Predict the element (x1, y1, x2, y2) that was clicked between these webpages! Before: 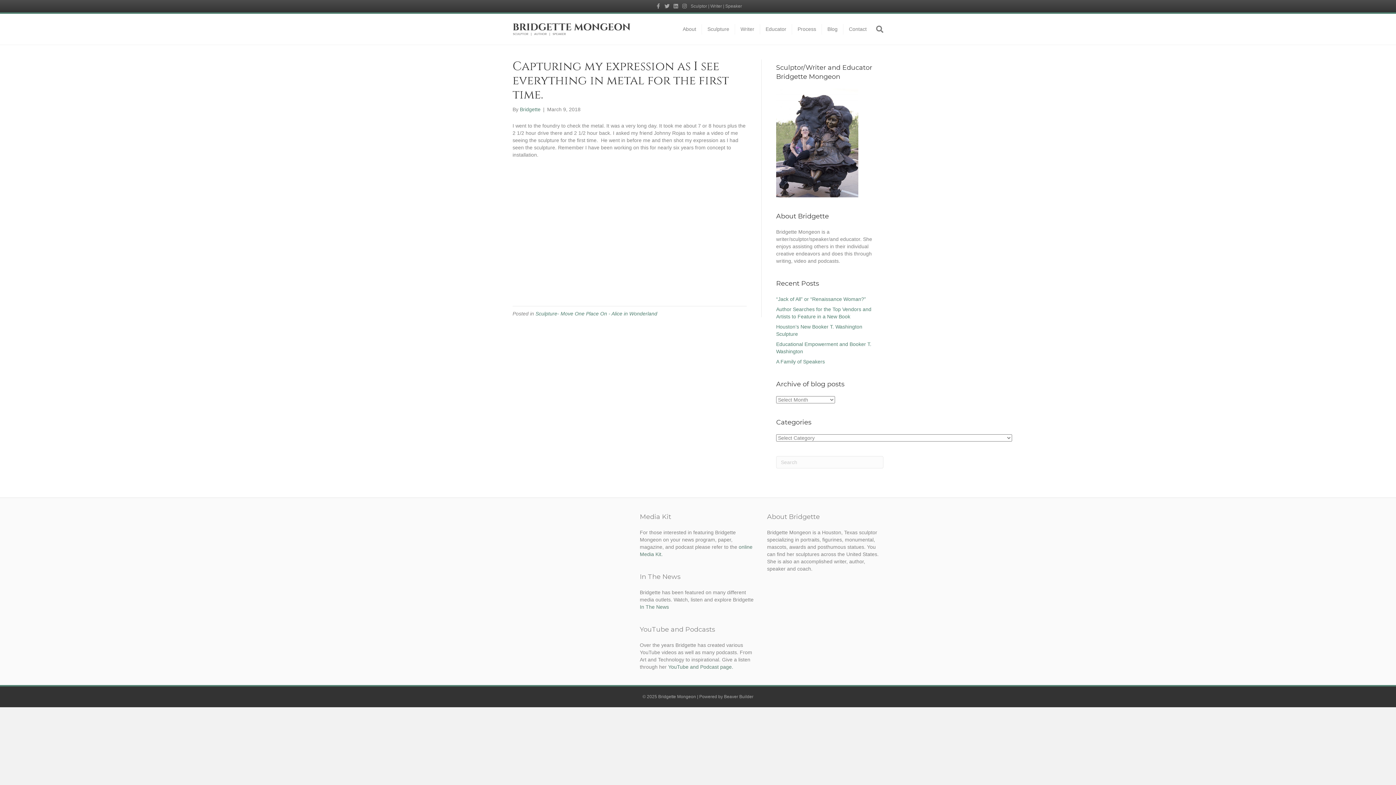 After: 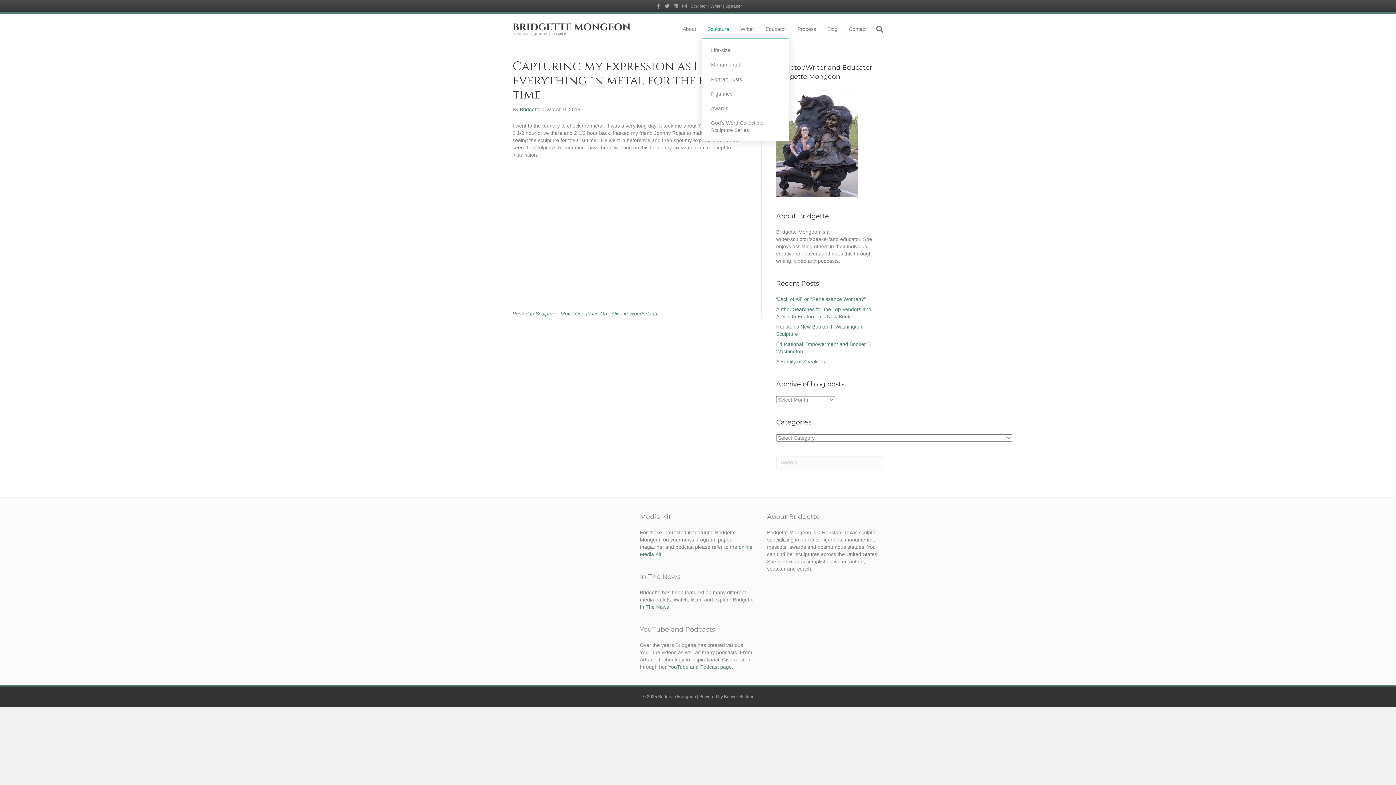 Action: bbox: (702, 24, 735, 34) label: Sculpture